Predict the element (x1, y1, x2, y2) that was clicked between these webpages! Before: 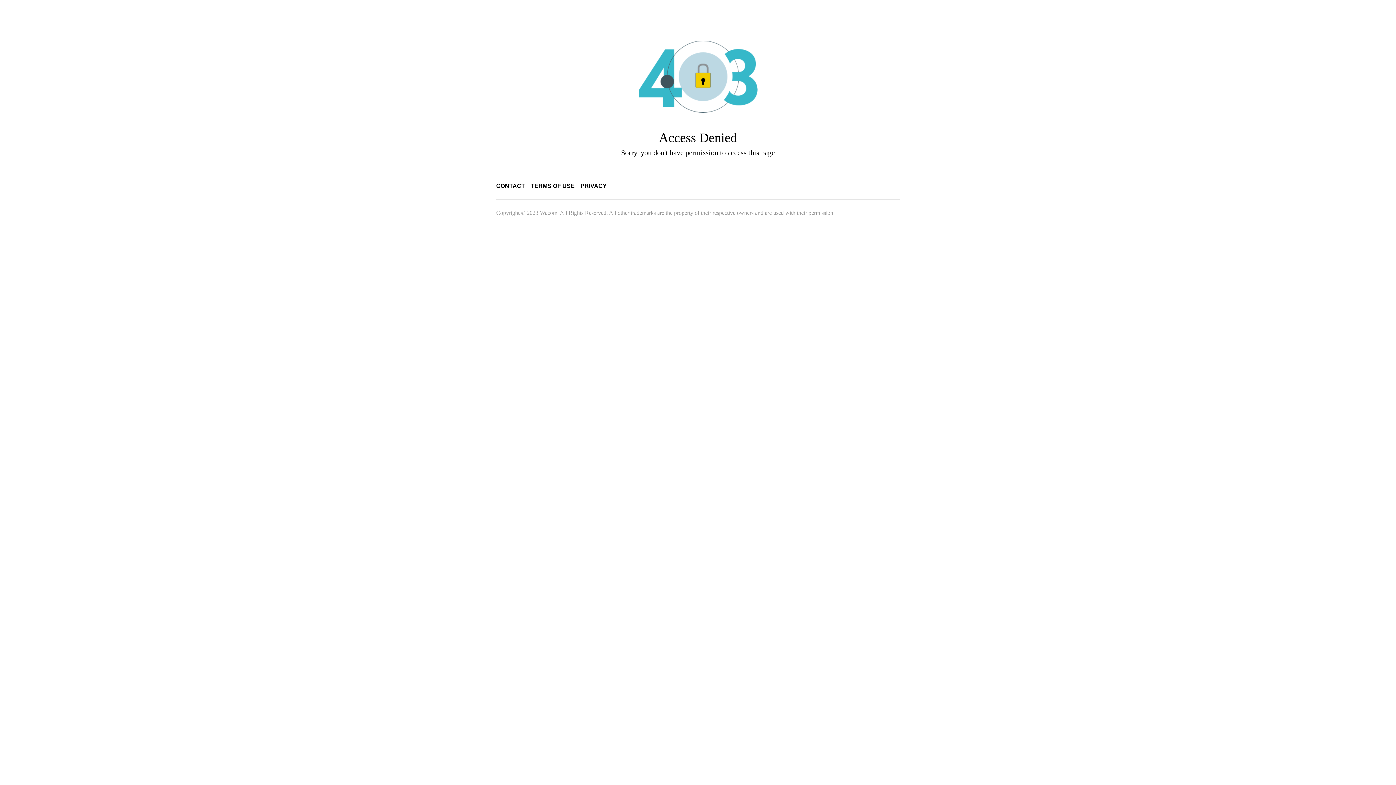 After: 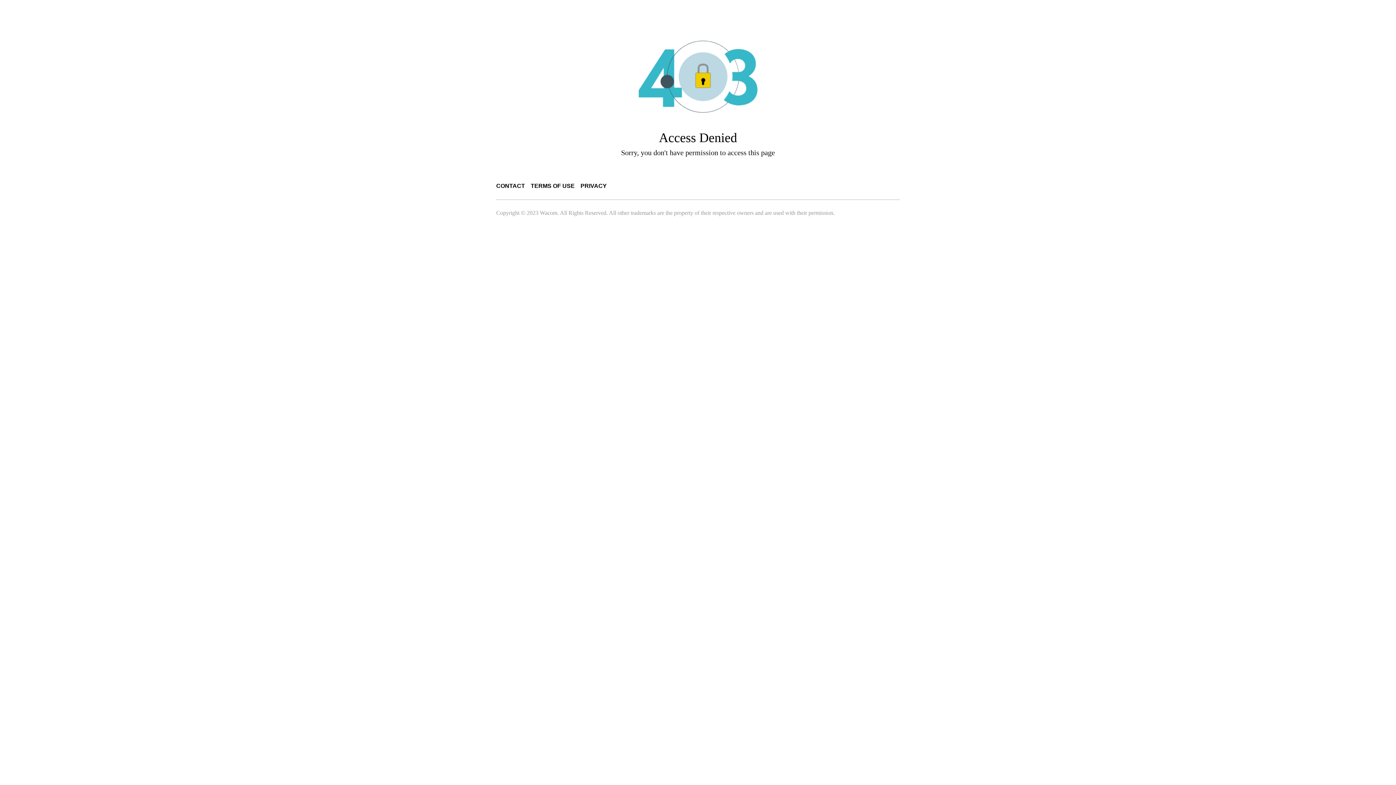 Action: label: TERMS OF USE bbox: (530, 182, 574, 189)